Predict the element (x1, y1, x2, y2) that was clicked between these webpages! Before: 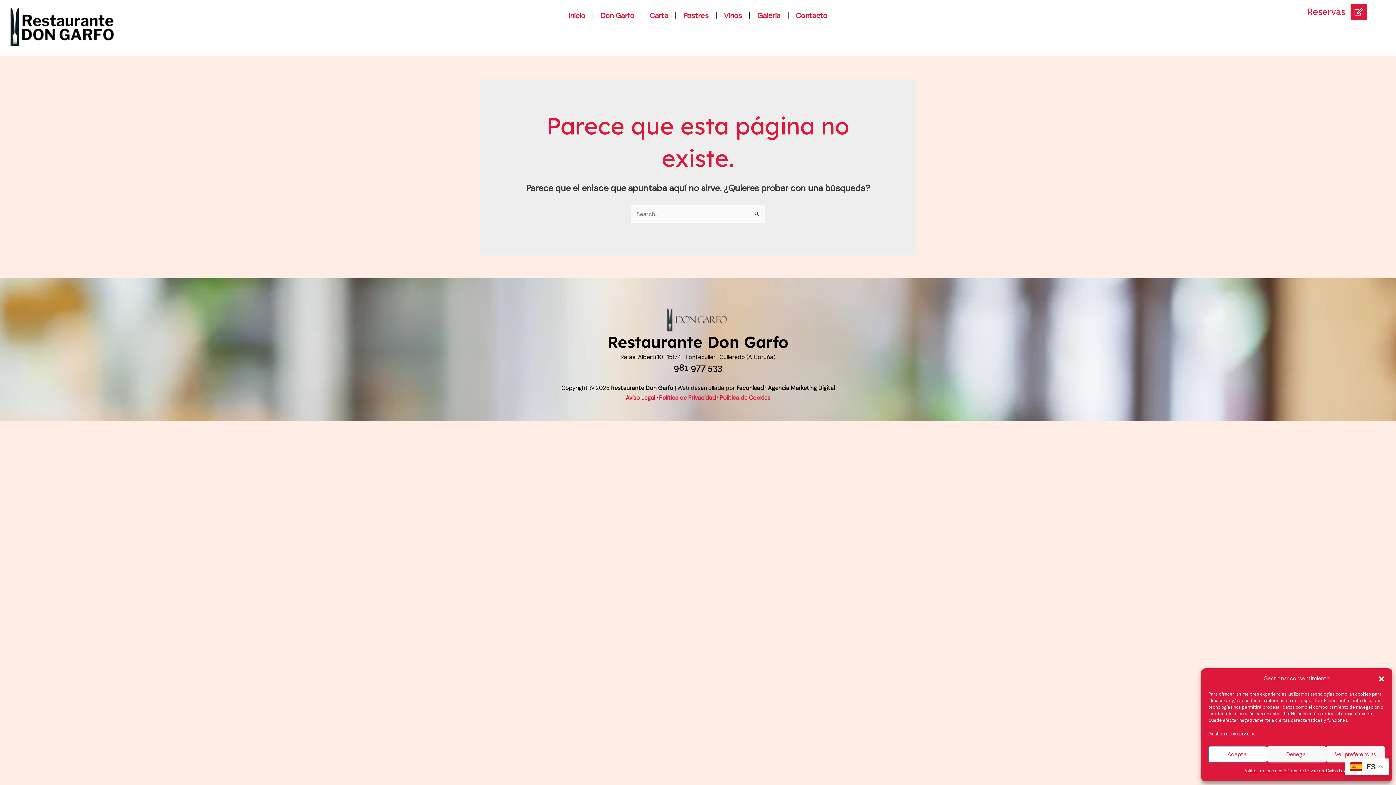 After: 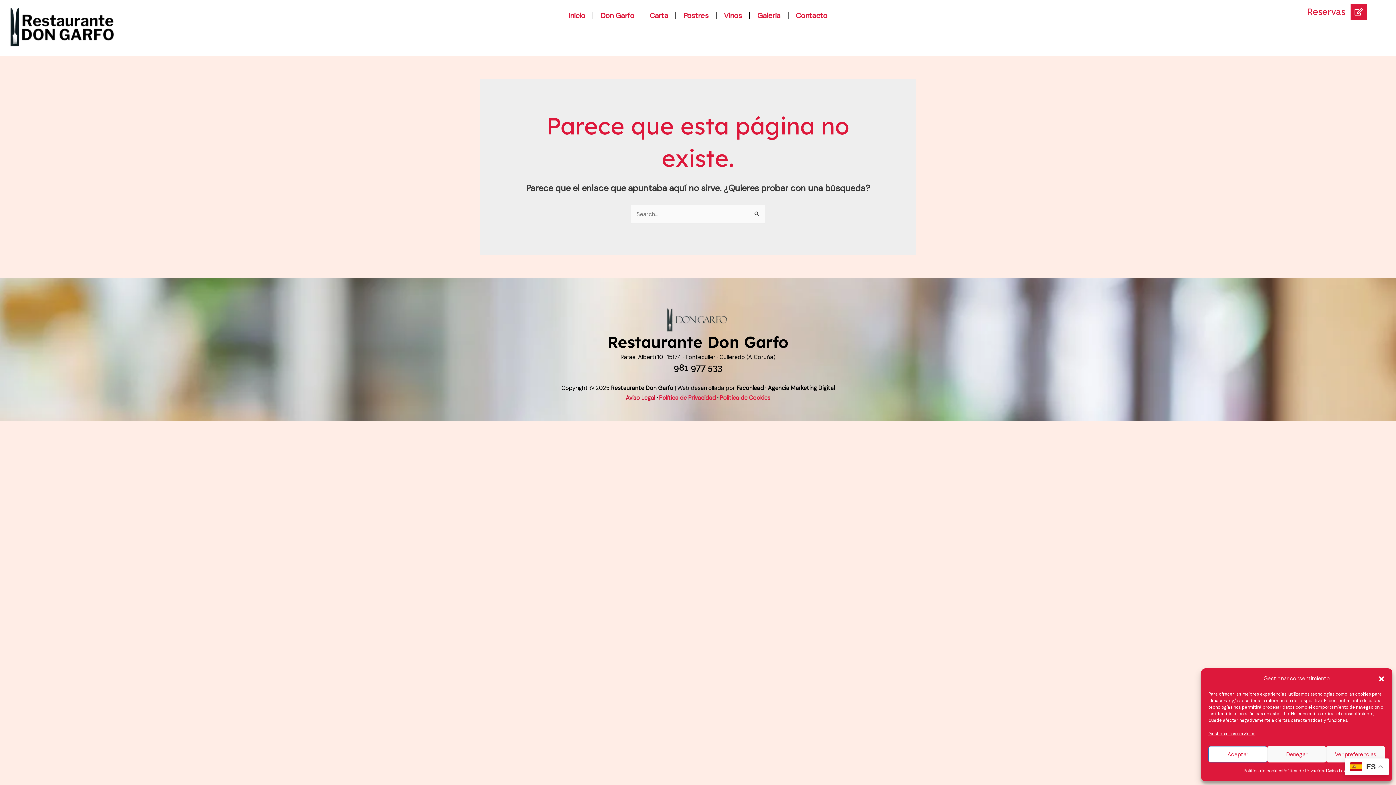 Action: bbox: (625, 394, 655, 401) label: Aviso Legal